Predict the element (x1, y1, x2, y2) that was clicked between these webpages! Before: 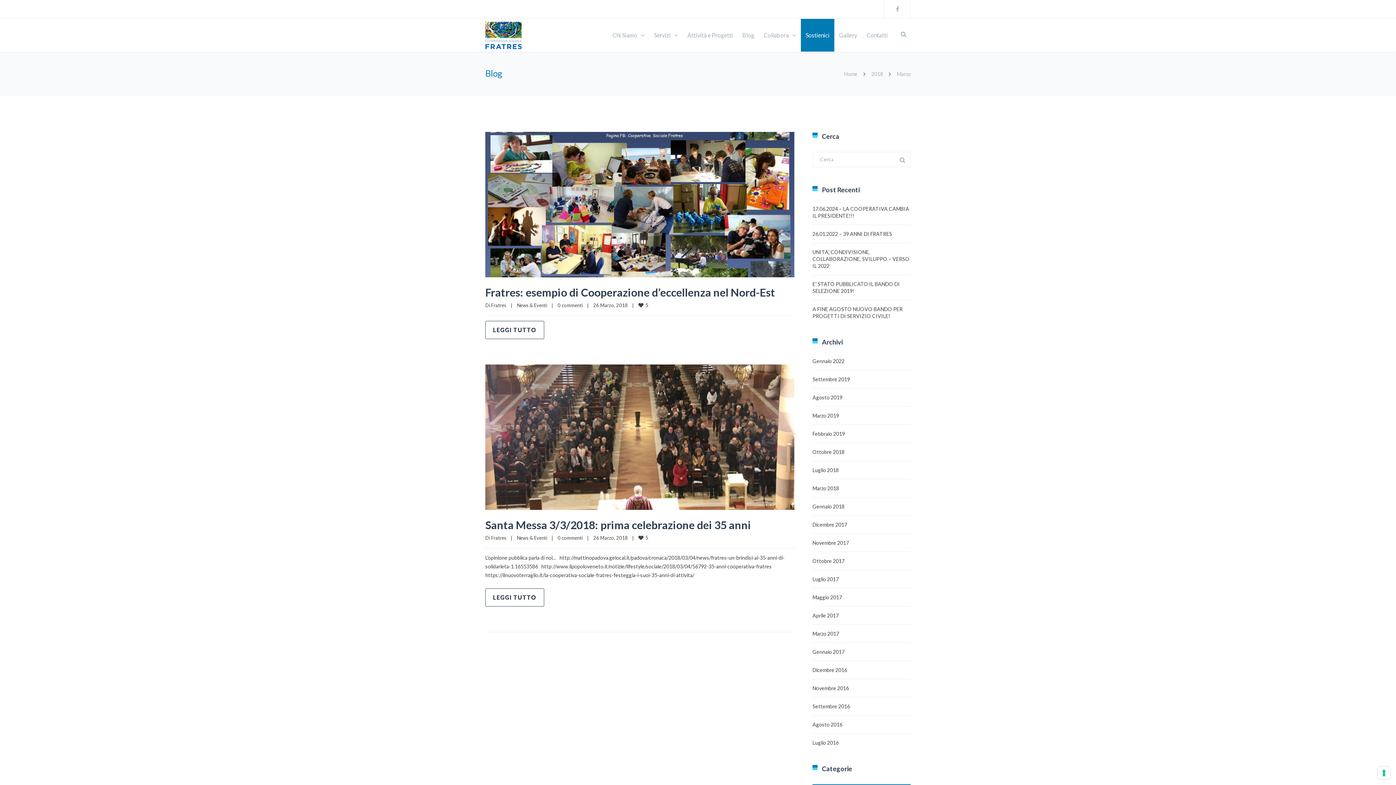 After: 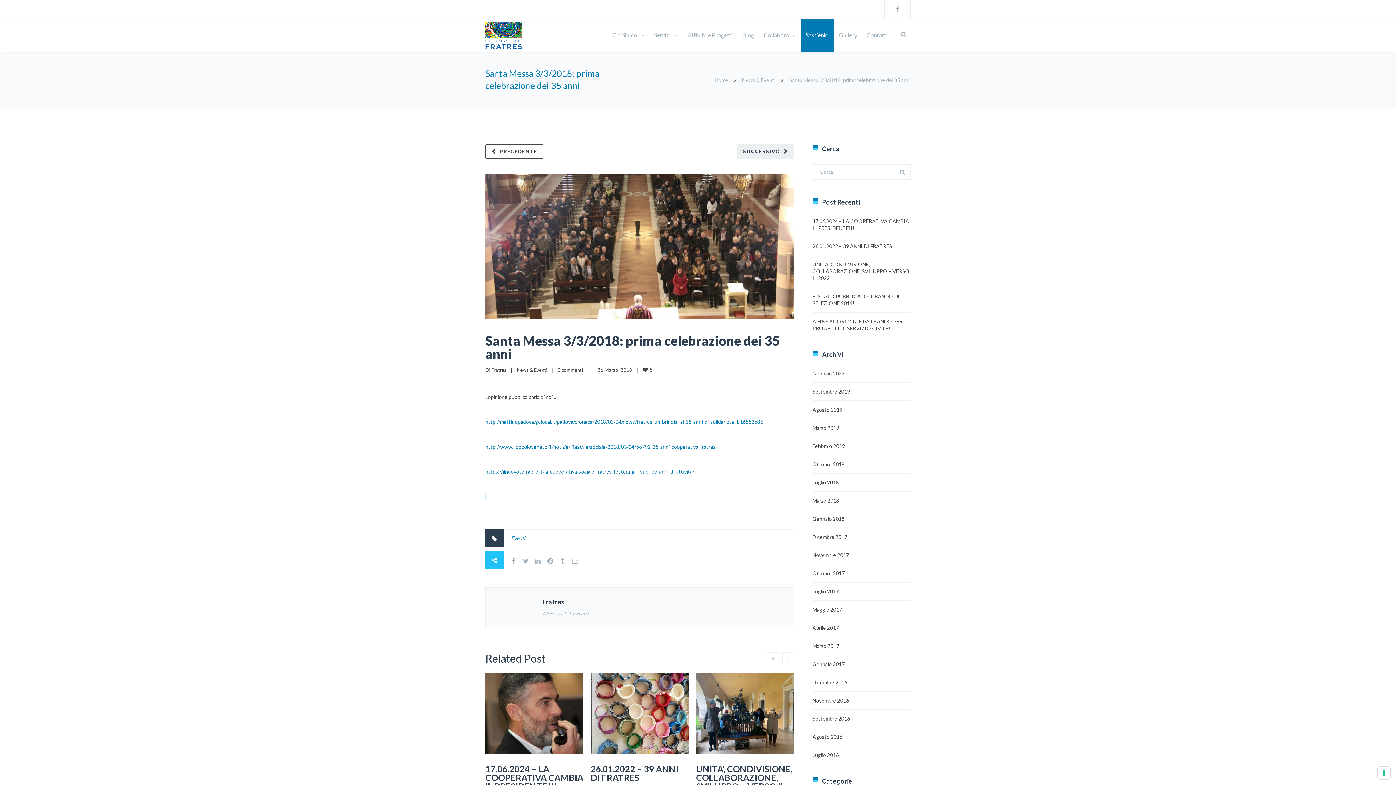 Action: bbox: (485, 588, 544, 607) label: LEGGI TUTTO